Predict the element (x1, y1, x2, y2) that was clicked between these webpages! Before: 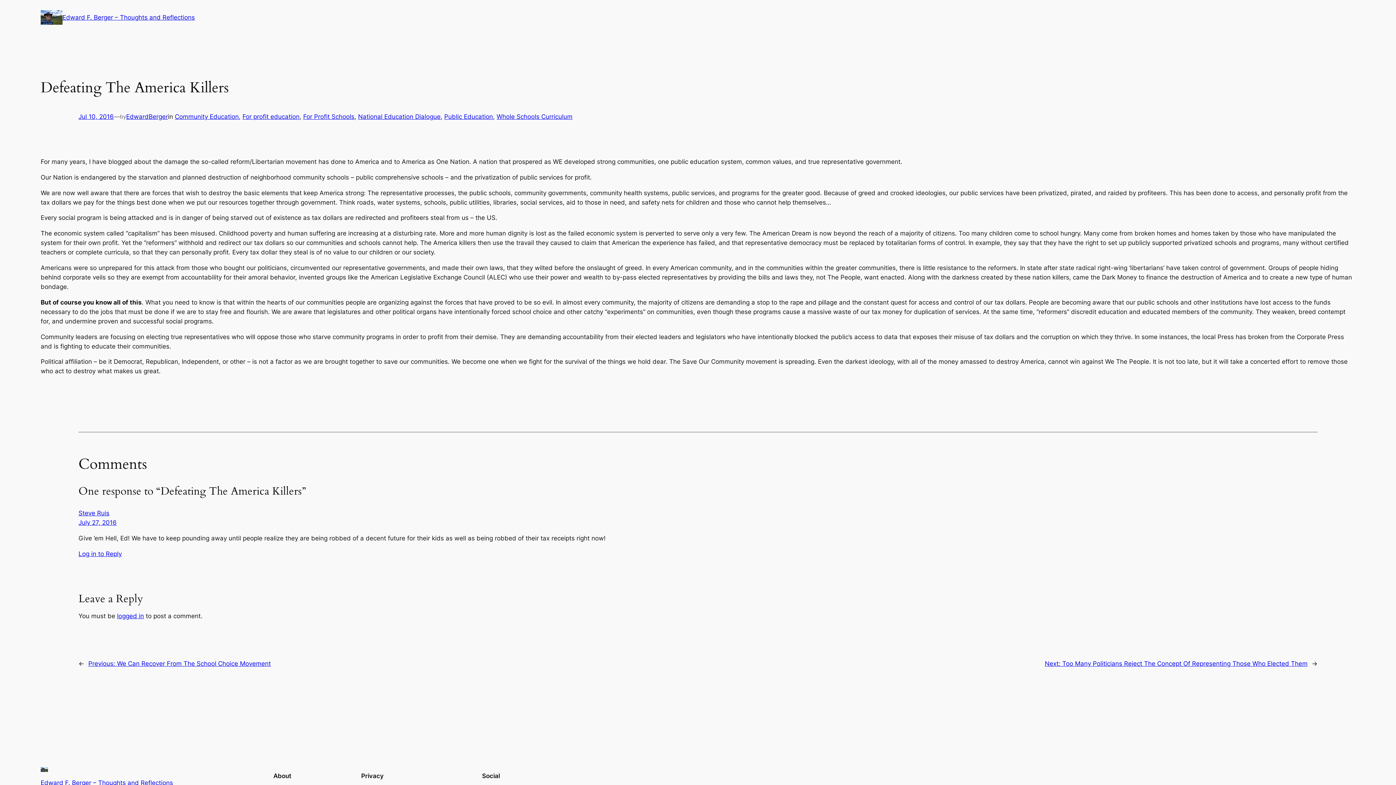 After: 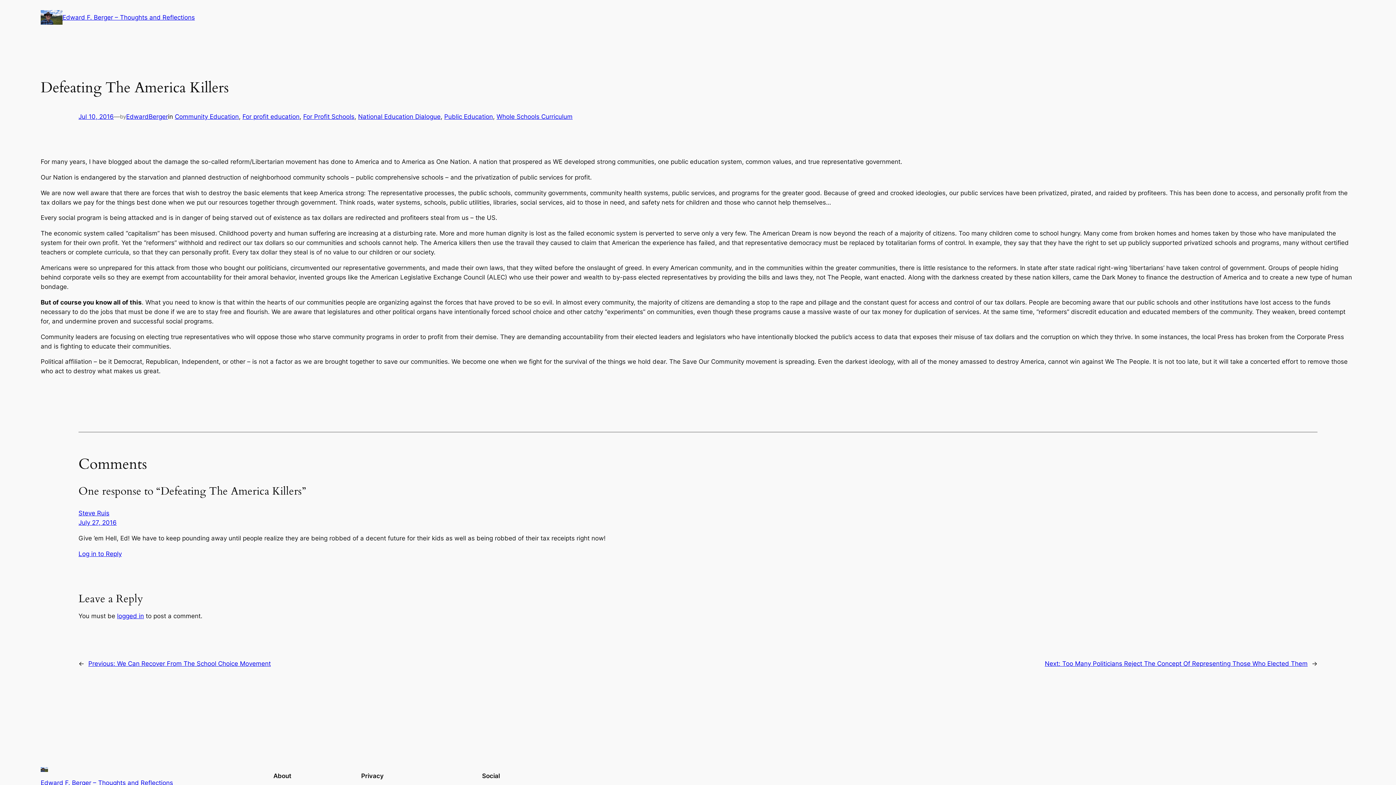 Action: label: Jul 10, 2016 bbox: (78, 113, 113, 120)